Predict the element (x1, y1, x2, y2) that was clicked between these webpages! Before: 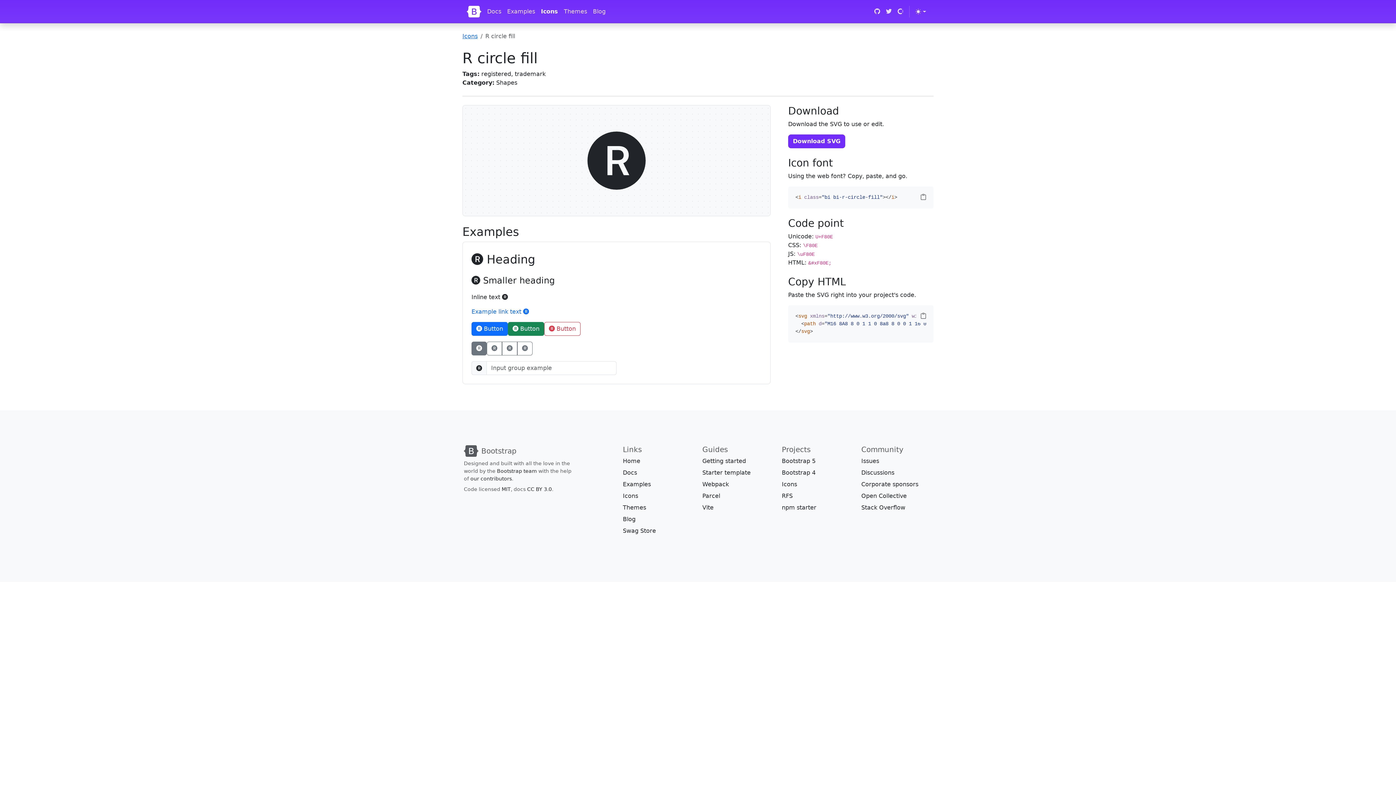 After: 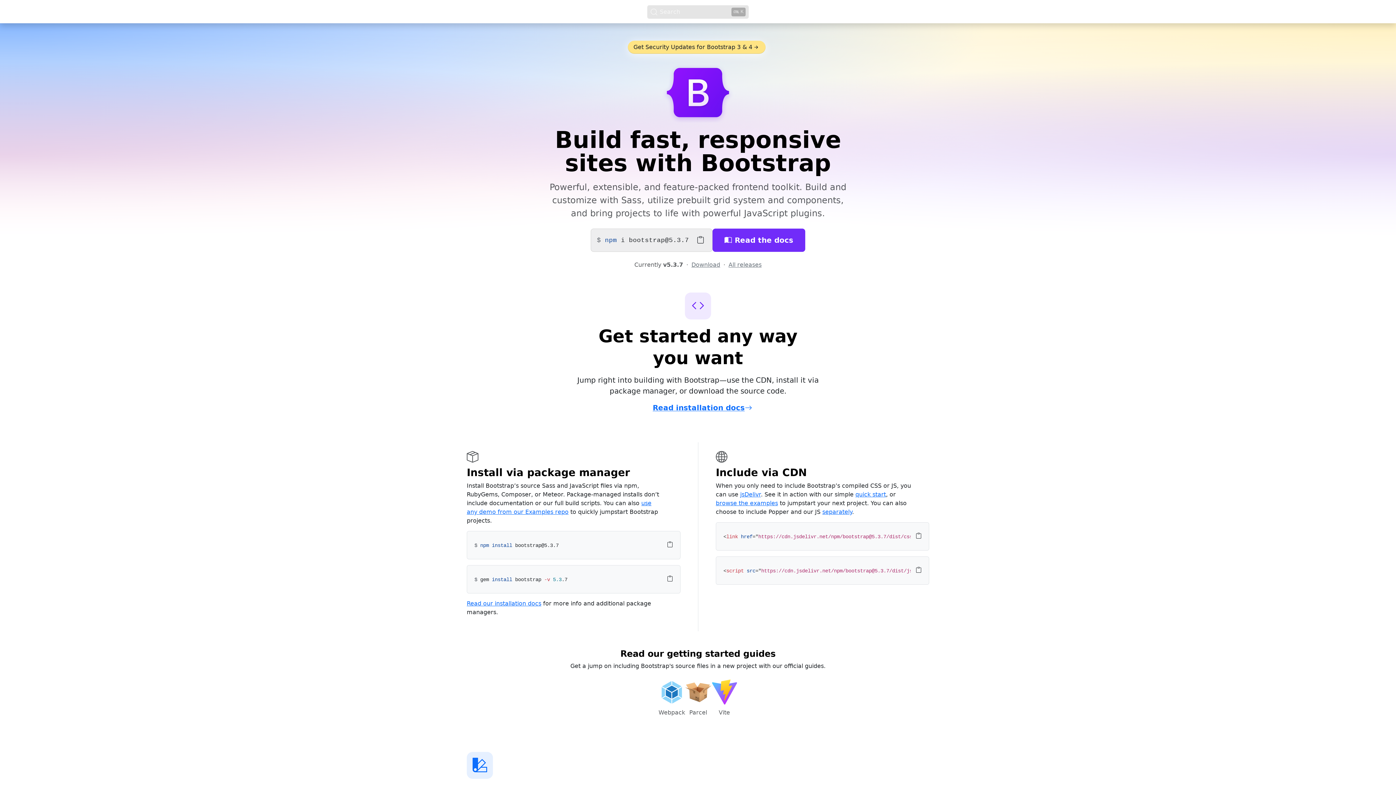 Action: bbox: (623, 457, 640, 464) label: Home